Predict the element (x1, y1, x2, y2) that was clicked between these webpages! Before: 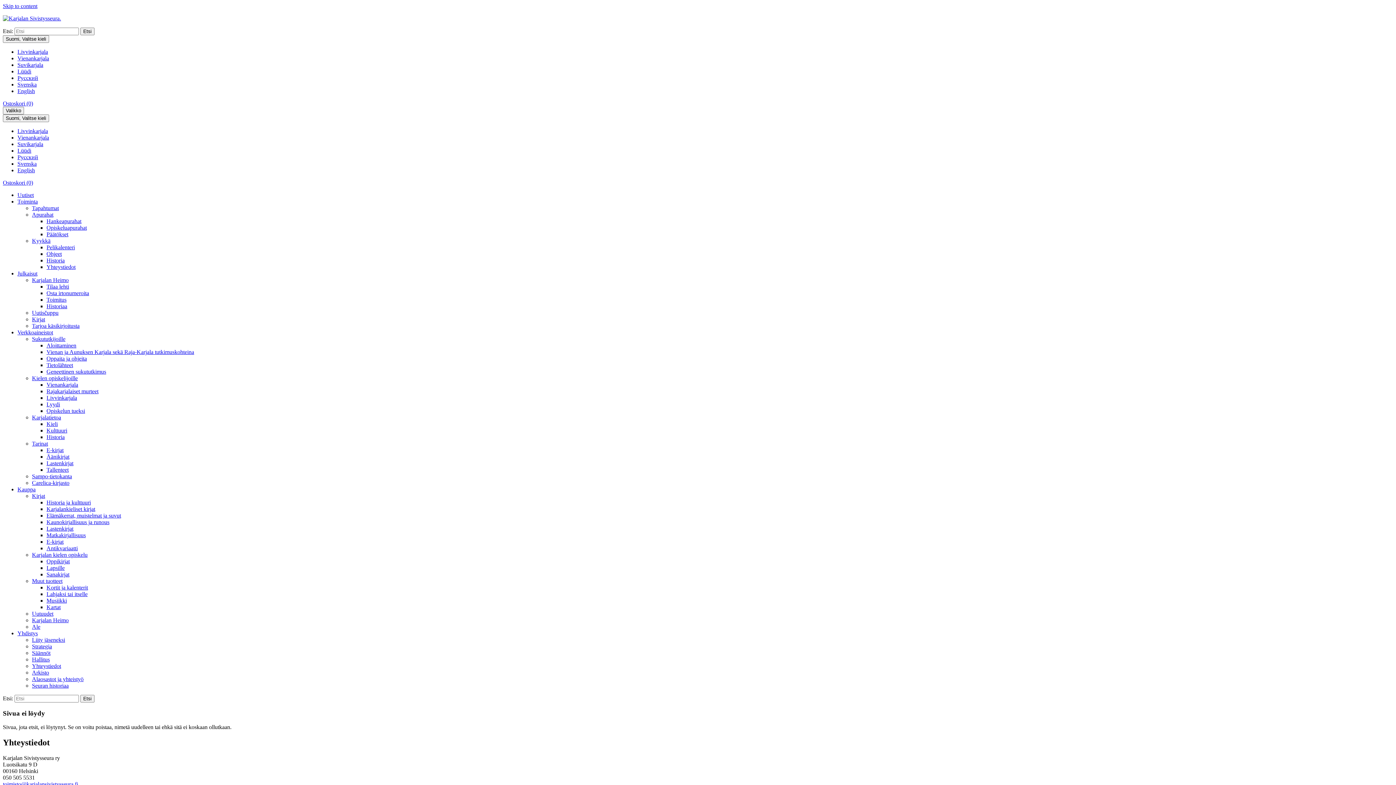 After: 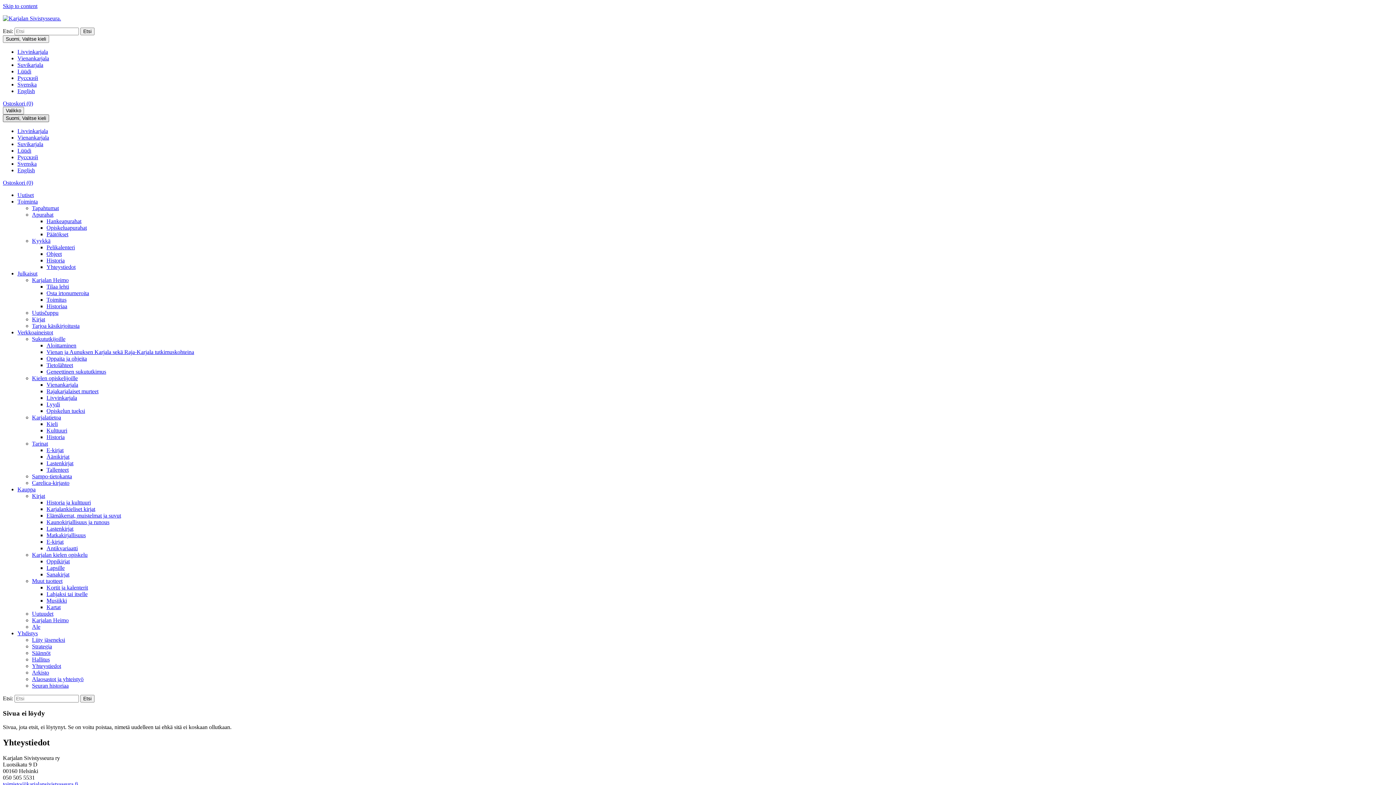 Action: bbox: (2, 114, 49, 122) label: Suomi, Valitse kieli